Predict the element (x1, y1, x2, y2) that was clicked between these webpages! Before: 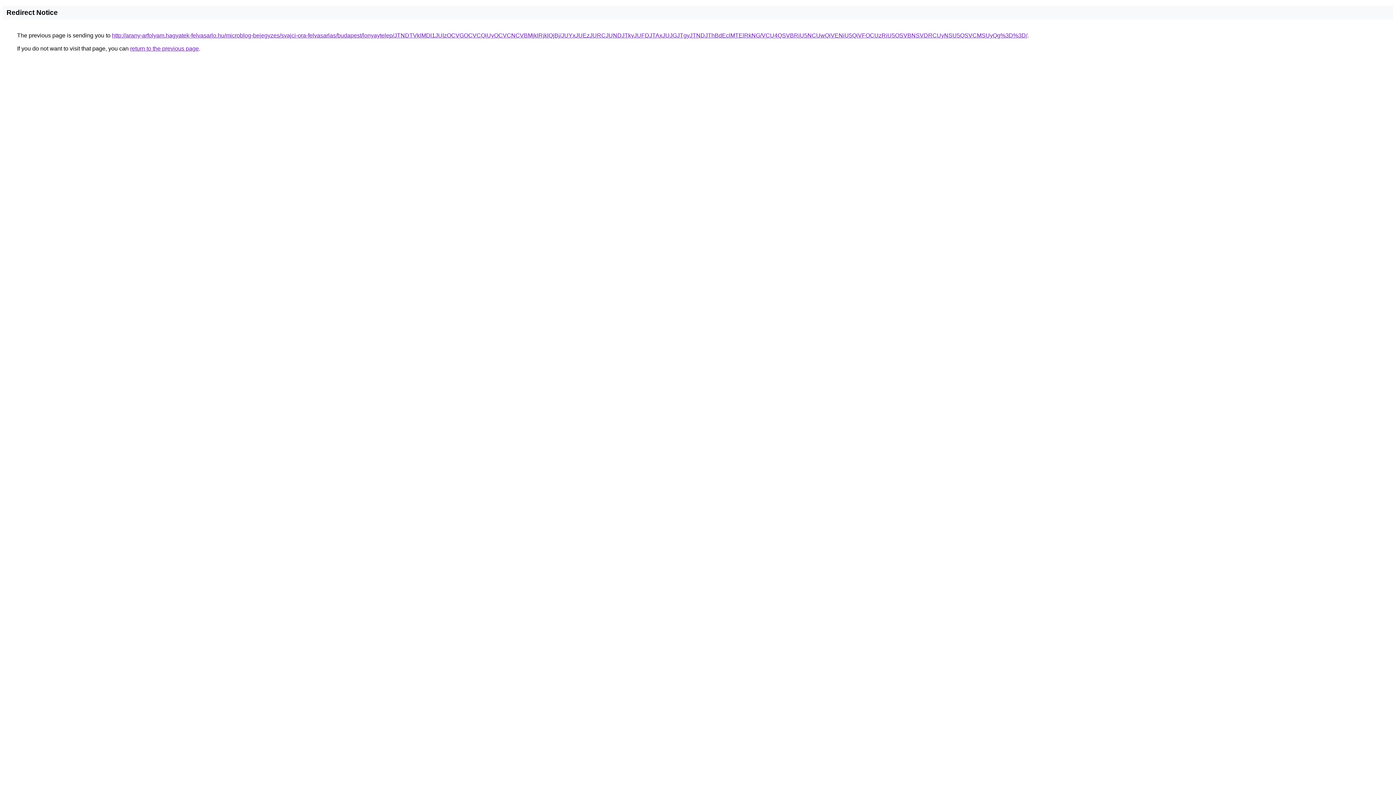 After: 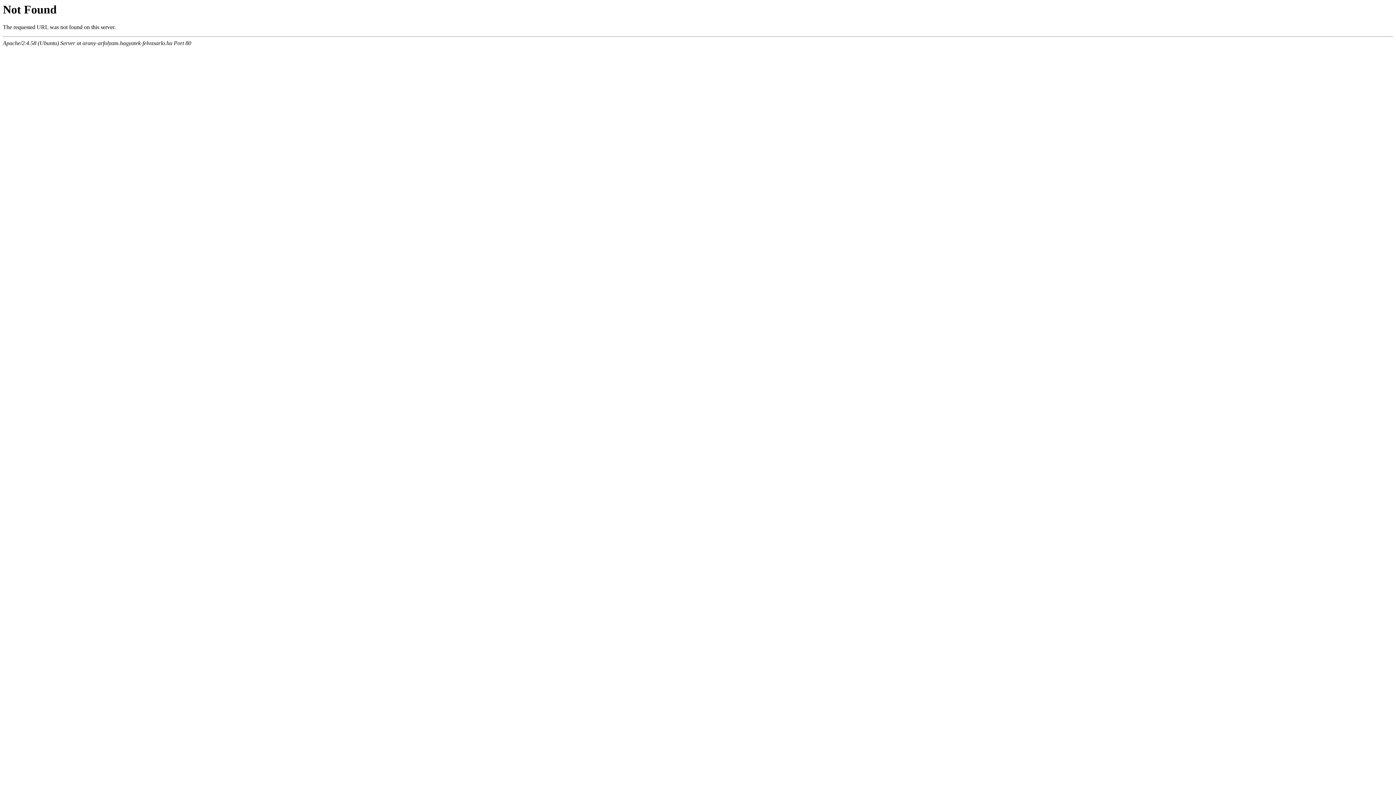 Action: label: http://arany-arfolyam.hagyatek-felvasarlo.hu/microblog-bejegyzes/svajci-ora-felvasarlas/budapest/lonyaytelep/JTNDTVklMDl1JUIzOCVGOCVCQiUyOCVCNCVBMjklRjklQjBj/JUYxJUEzJURCJUNDJTkyJUFDJTAxJUJGJTgyJTNDJThBdEclMTElRkNG/VCU4QSVBRiU5NCUwQiVENiU5QiVFOCUzRiU5OSVBNSVDRCUyNSU5QSVCMSUyQg%3D%3D/ bbox: (112, 32, 1027, 38)